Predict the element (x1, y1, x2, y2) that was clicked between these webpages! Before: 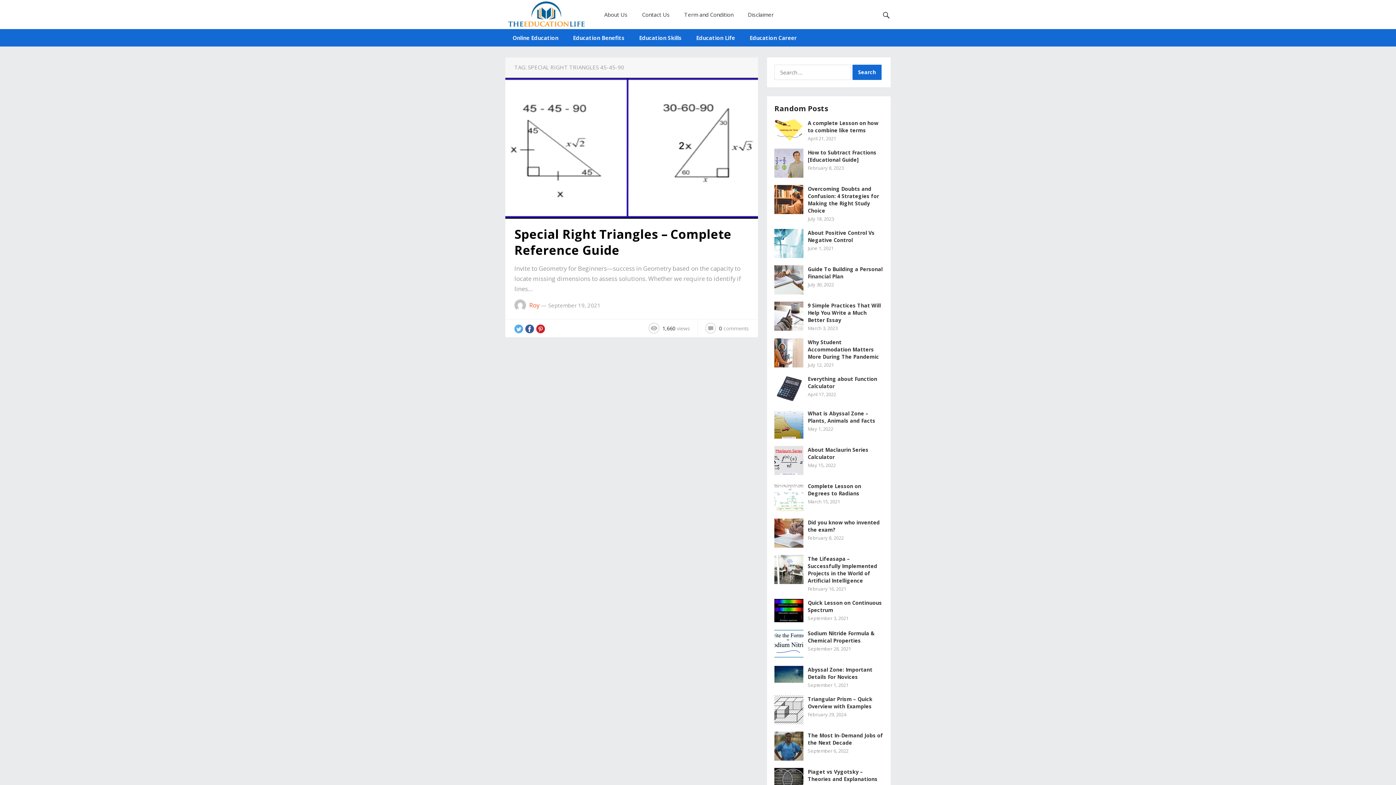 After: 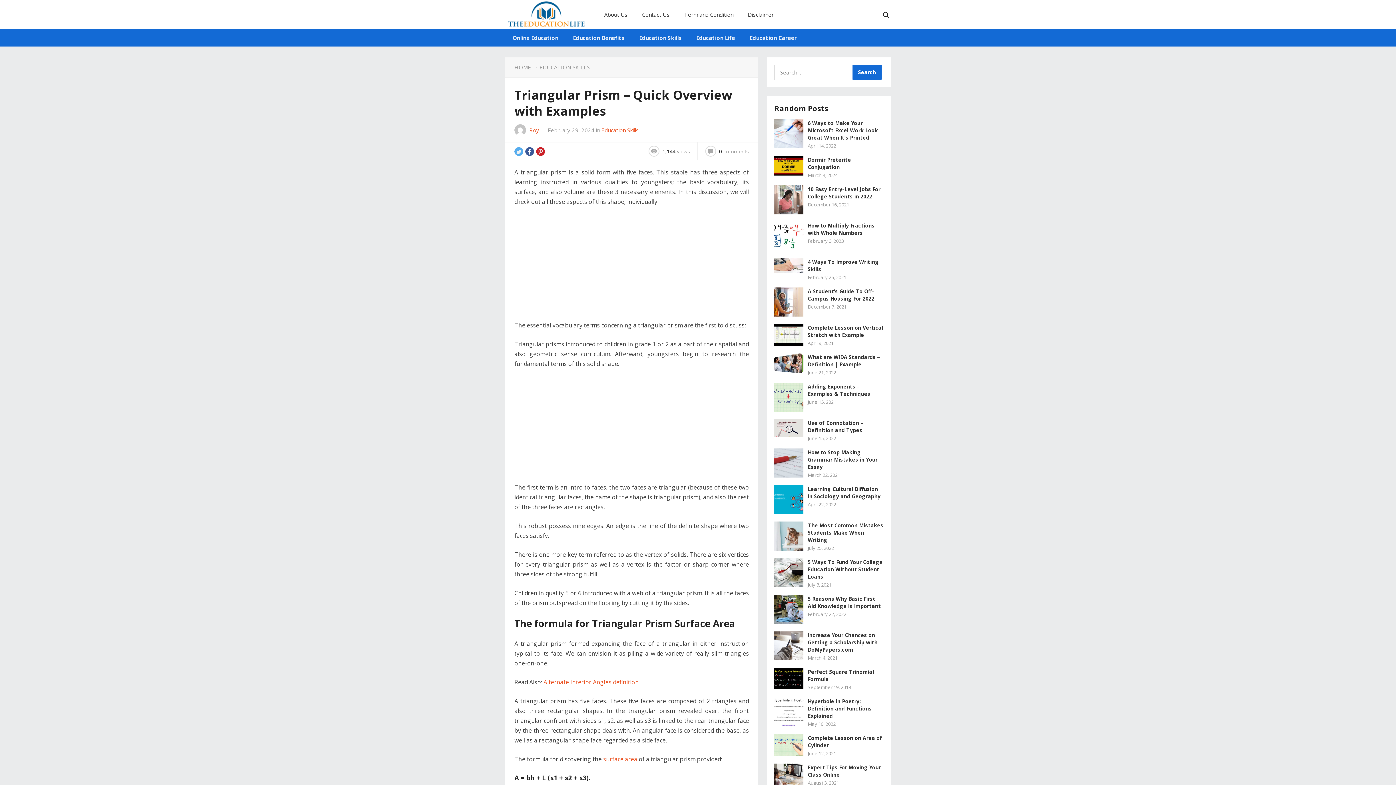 Action: label: Triangular Prism – Quick Overview with Examples bbox: (808, 695, 872, 710)